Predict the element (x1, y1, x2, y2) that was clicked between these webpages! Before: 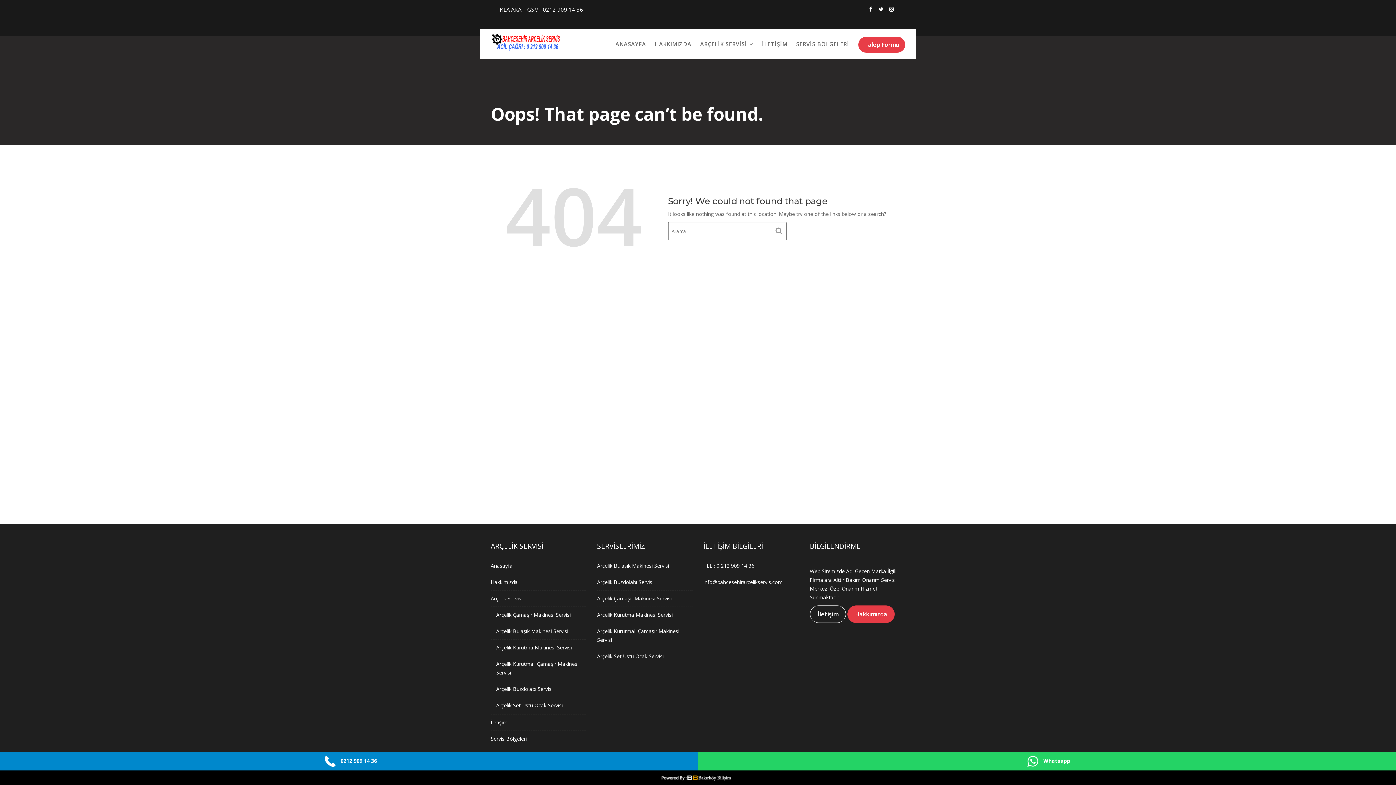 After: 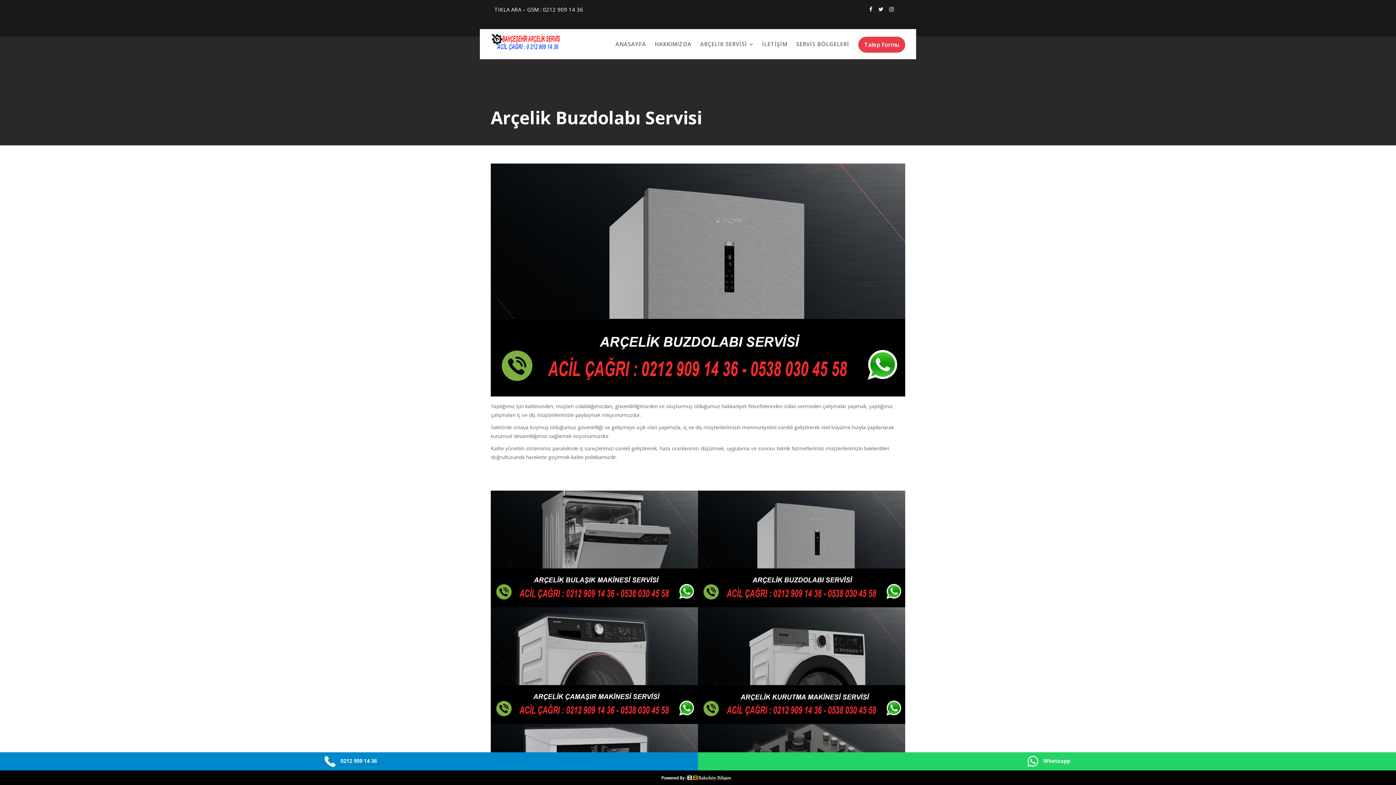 Action: bbox: (597, 578, 653, 585) label: Arçelik Buzdolabı Servisi